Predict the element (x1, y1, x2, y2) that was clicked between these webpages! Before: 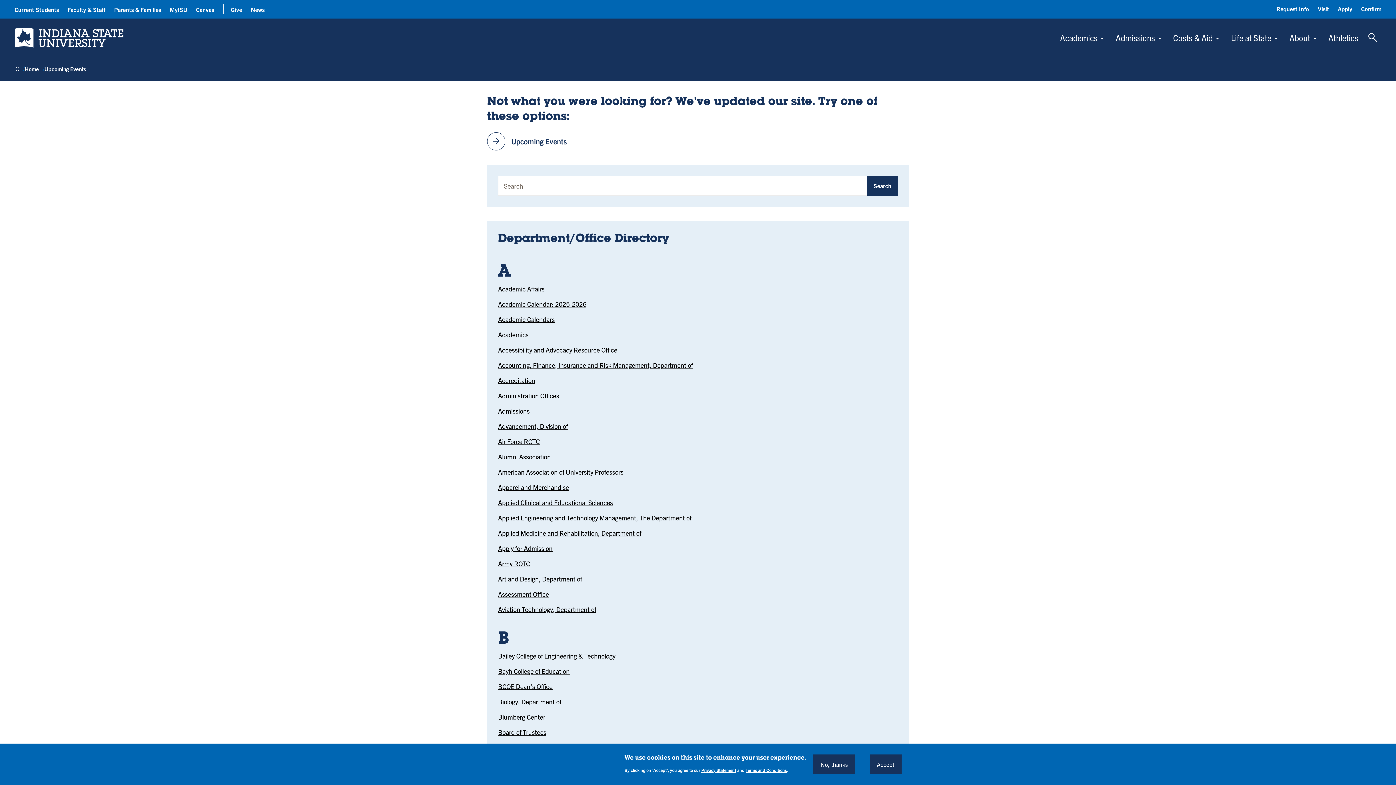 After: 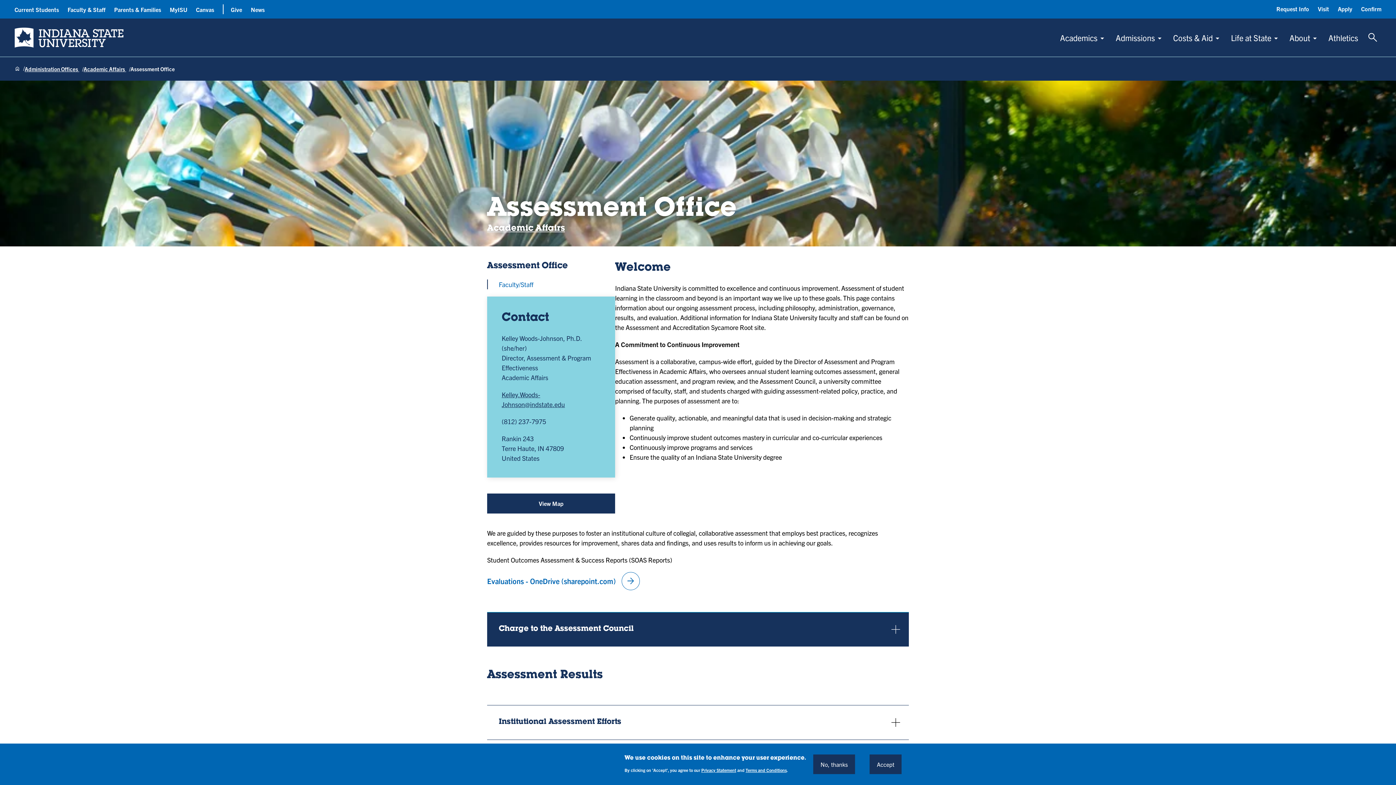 Action: bbox: (498, 590, 549, 598) label: Assessment Office